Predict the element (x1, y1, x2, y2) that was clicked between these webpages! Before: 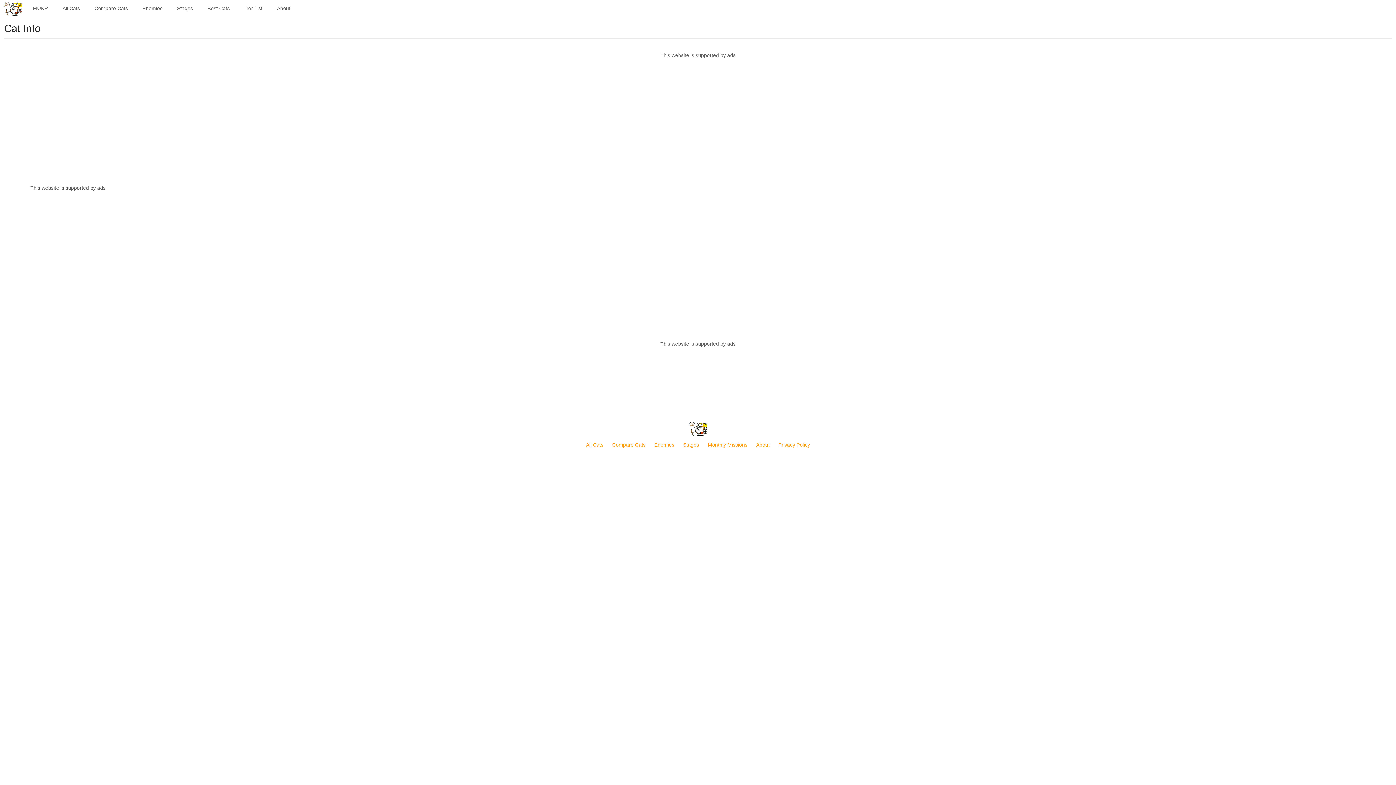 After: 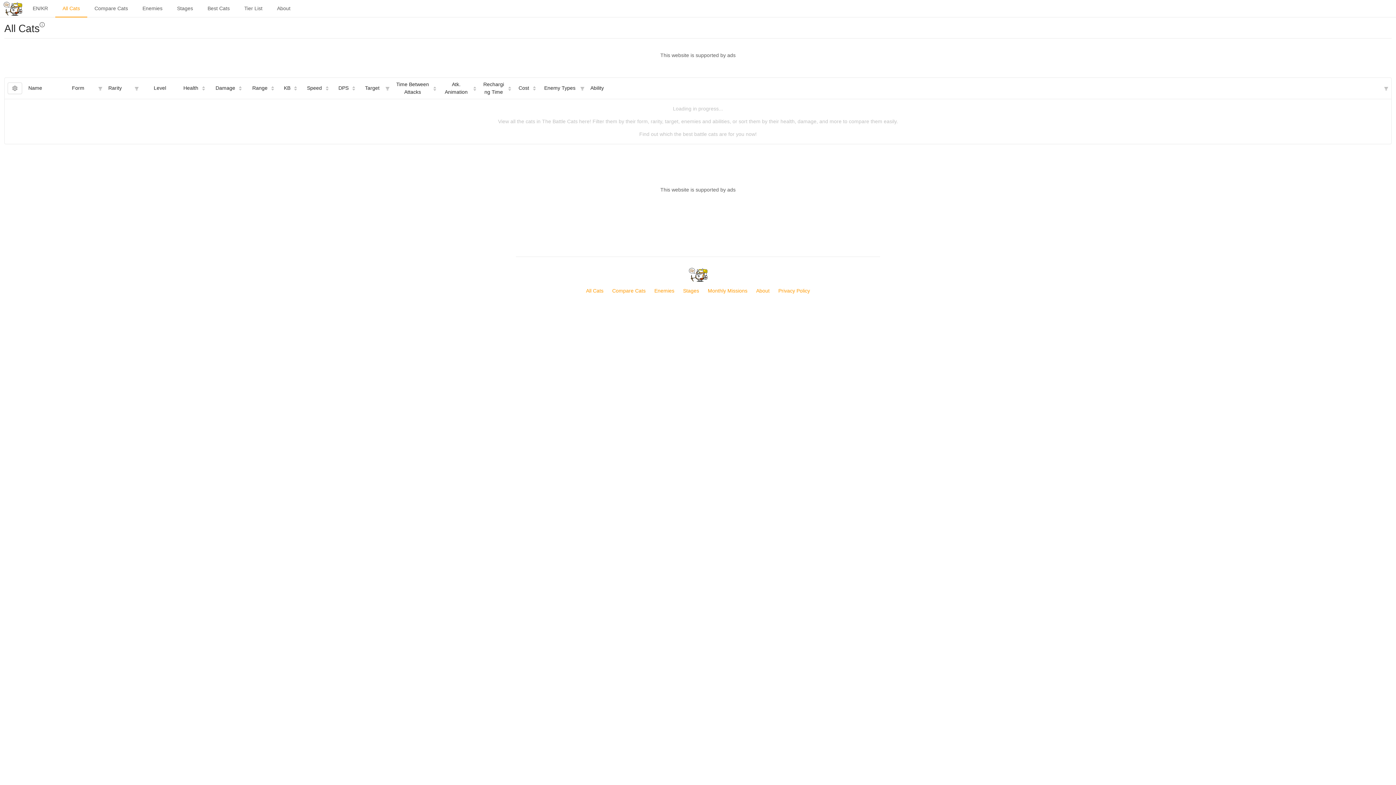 Action: bbox: (581, 442, 608, 448) label: All Cats